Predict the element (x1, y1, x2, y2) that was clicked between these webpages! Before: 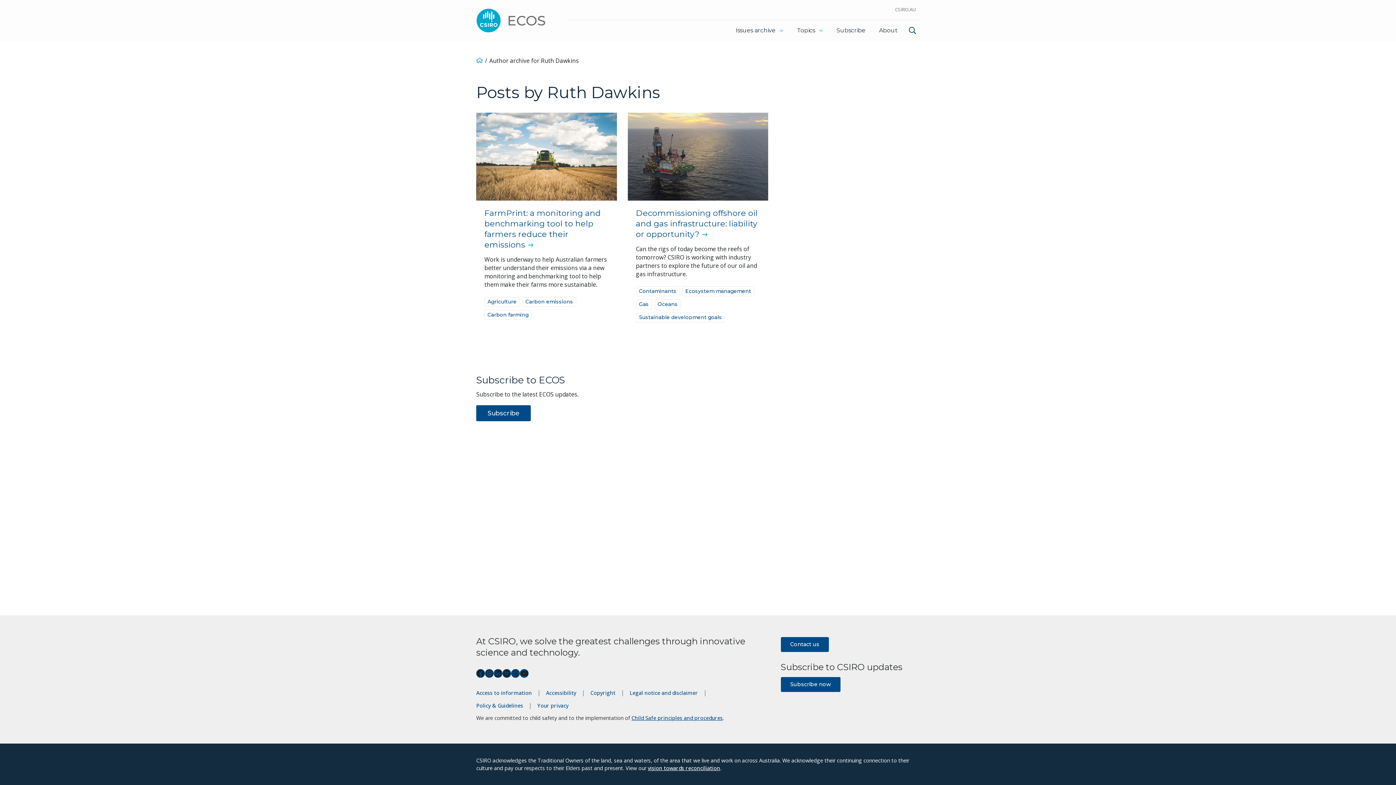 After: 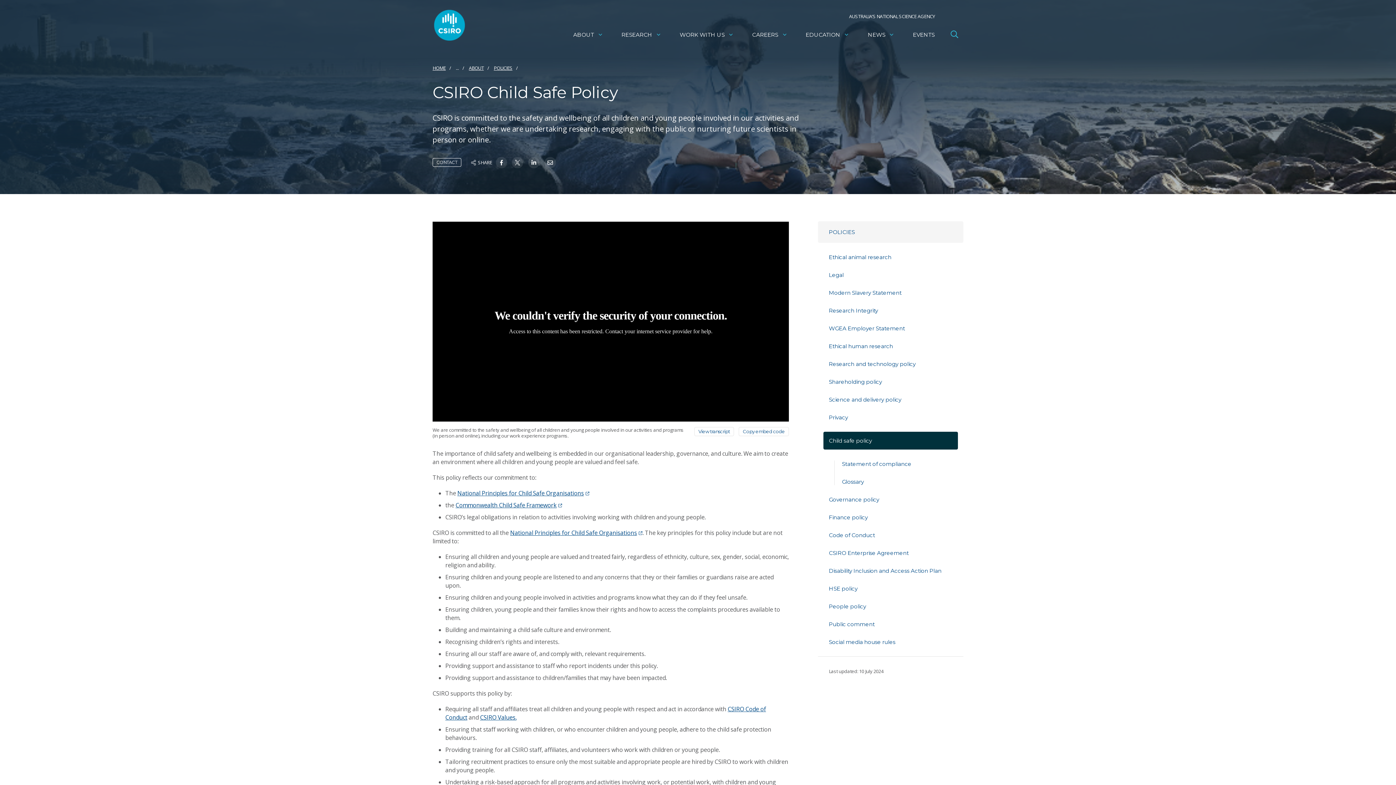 Action: label: Child Safe principles and procedures bbox: (631, 714, 722, 721)